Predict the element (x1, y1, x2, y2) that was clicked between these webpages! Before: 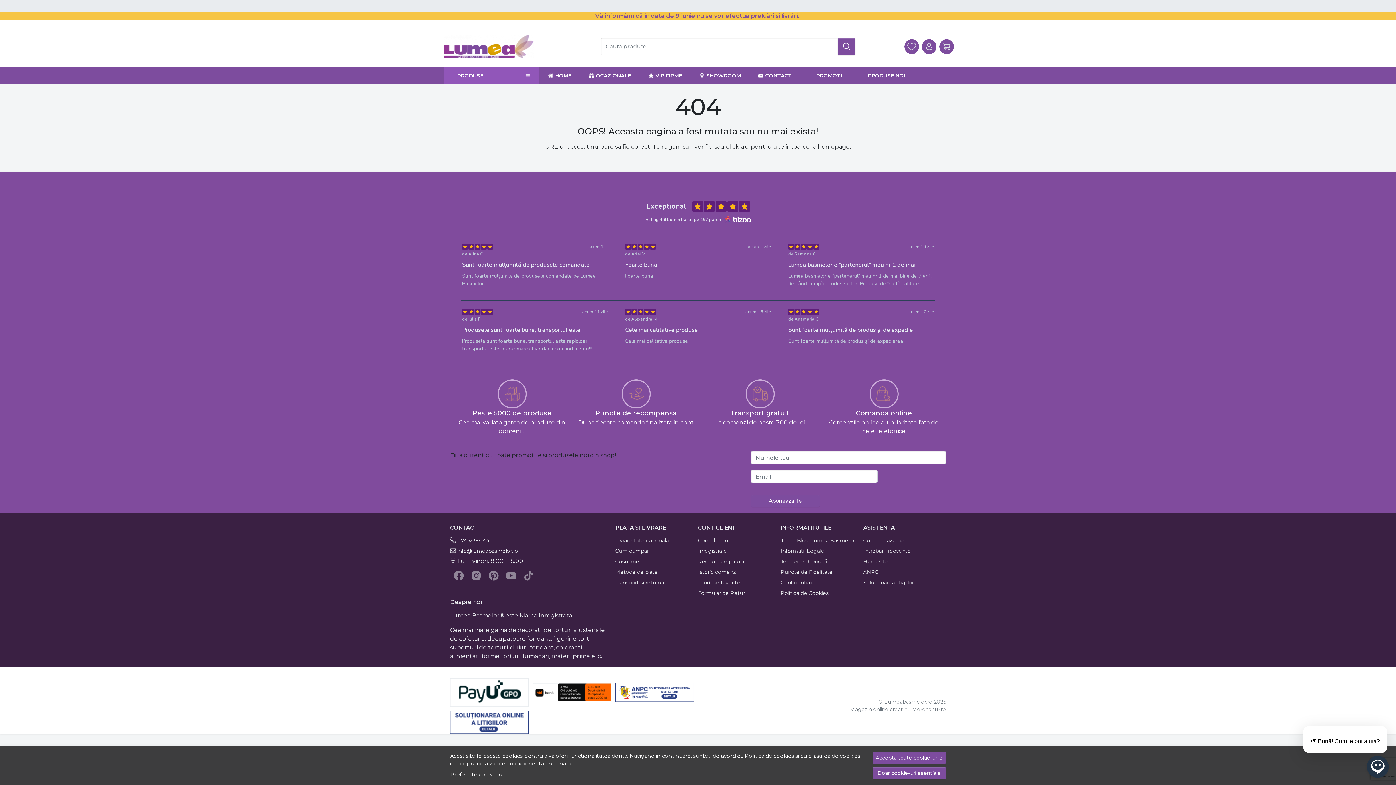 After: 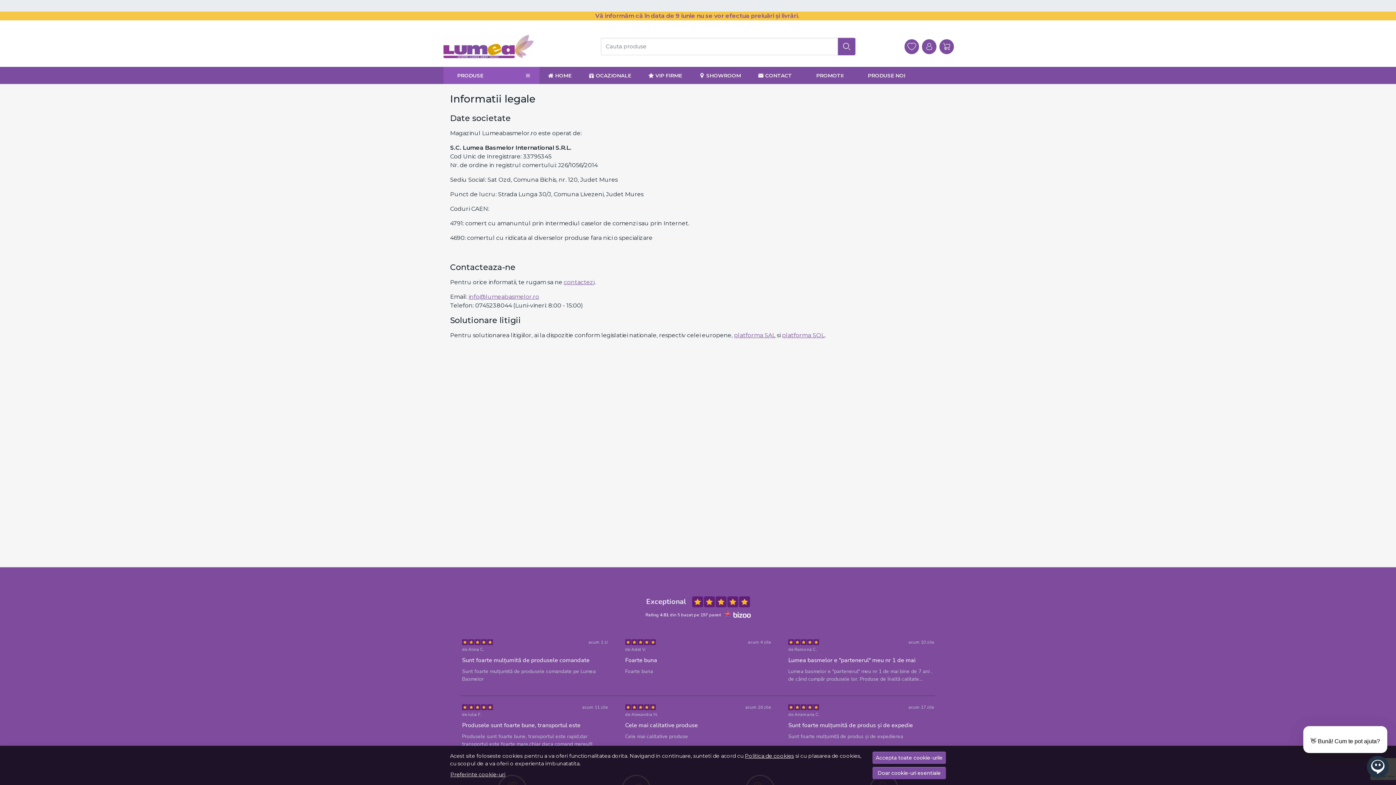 Action: label: Informatii Legale bbox: (780, 546, 824, 556)